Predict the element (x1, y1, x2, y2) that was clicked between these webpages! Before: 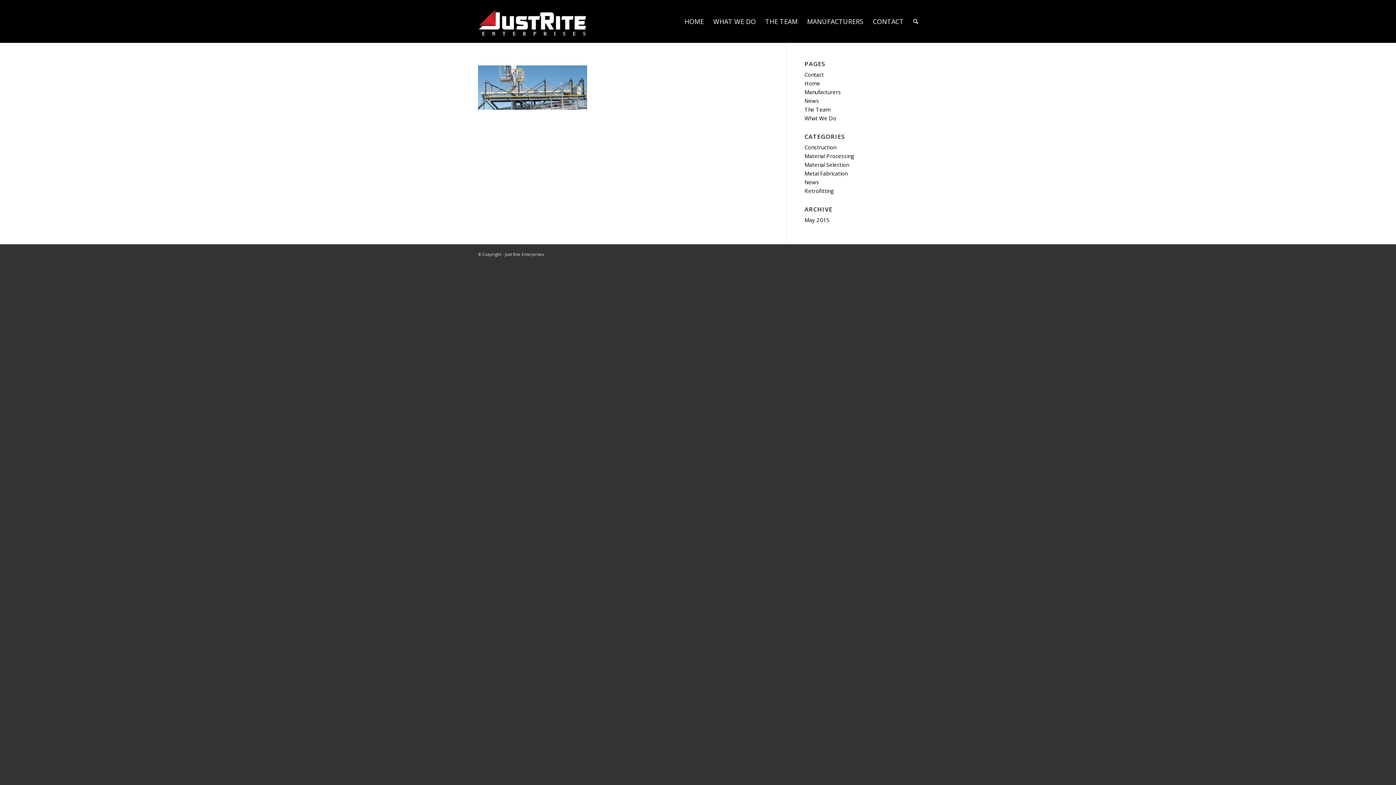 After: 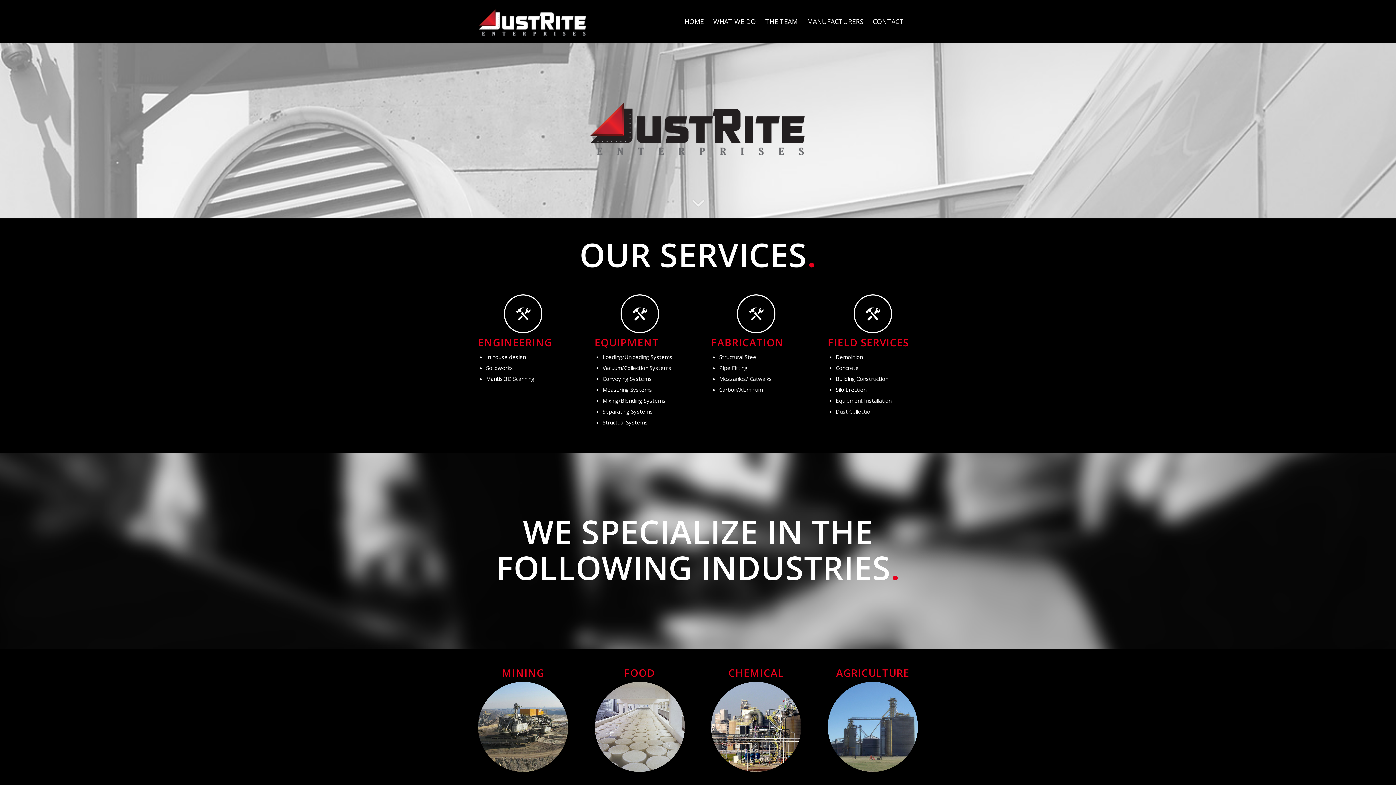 Action: bbox: (478, 7, 587, 42)